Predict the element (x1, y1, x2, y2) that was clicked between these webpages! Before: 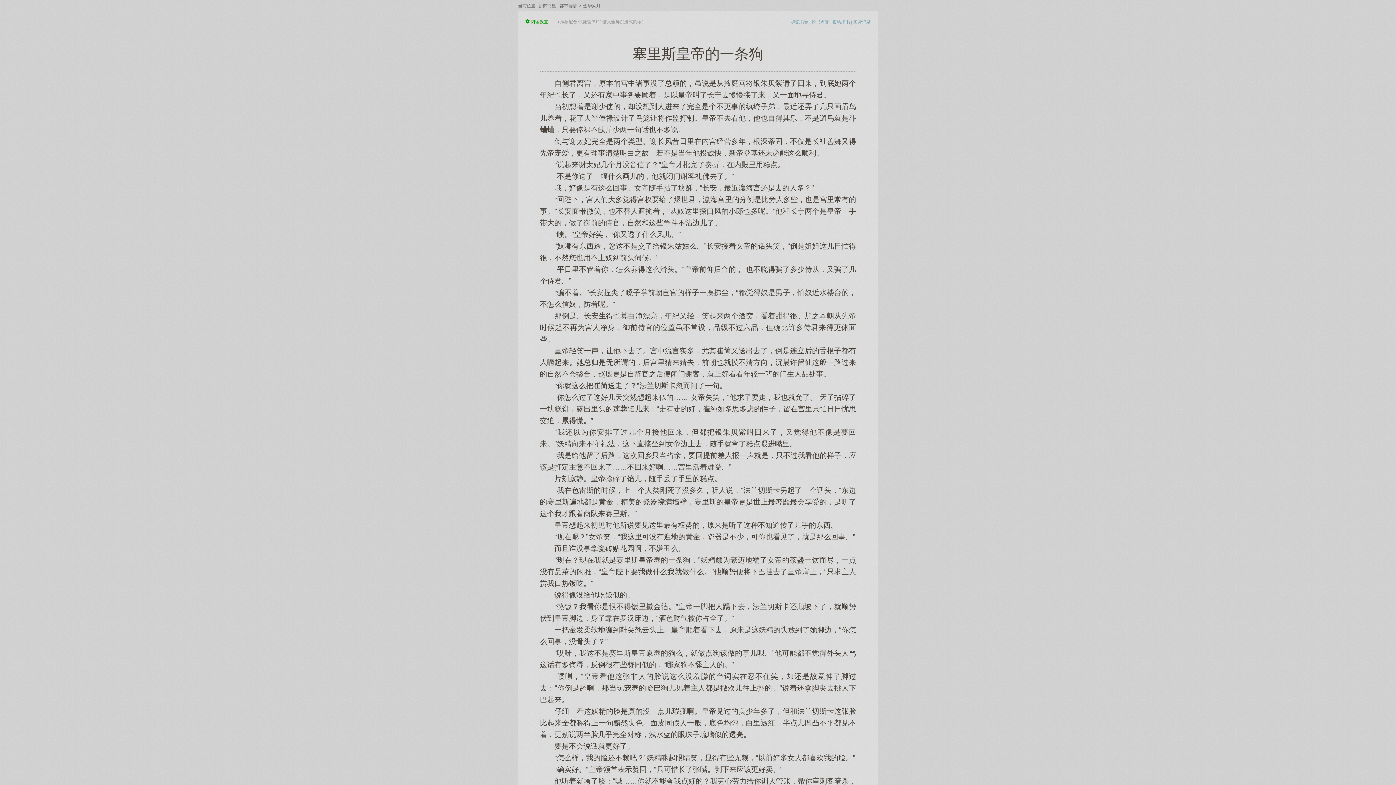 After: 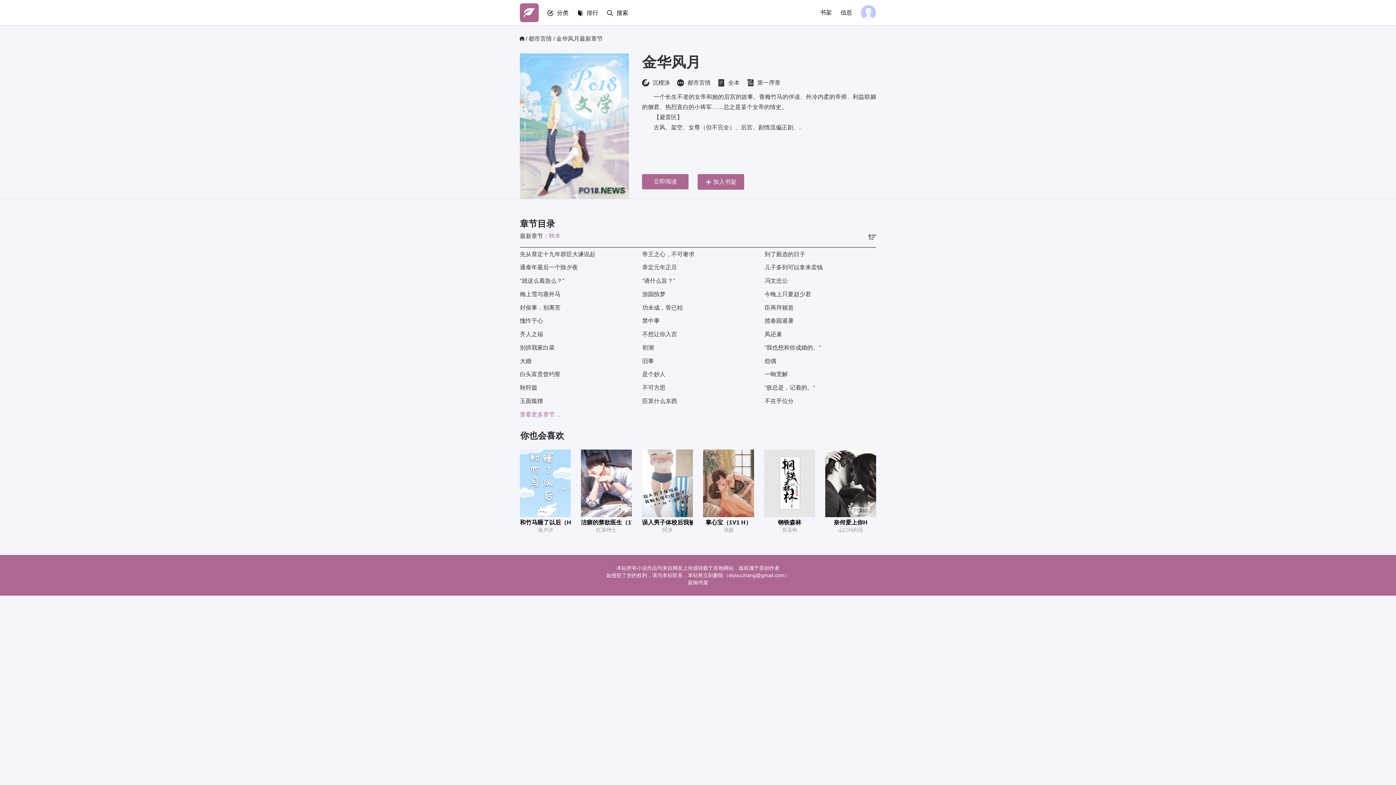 Action: bbox: (581, 3, 602, 8) label: 金华风月